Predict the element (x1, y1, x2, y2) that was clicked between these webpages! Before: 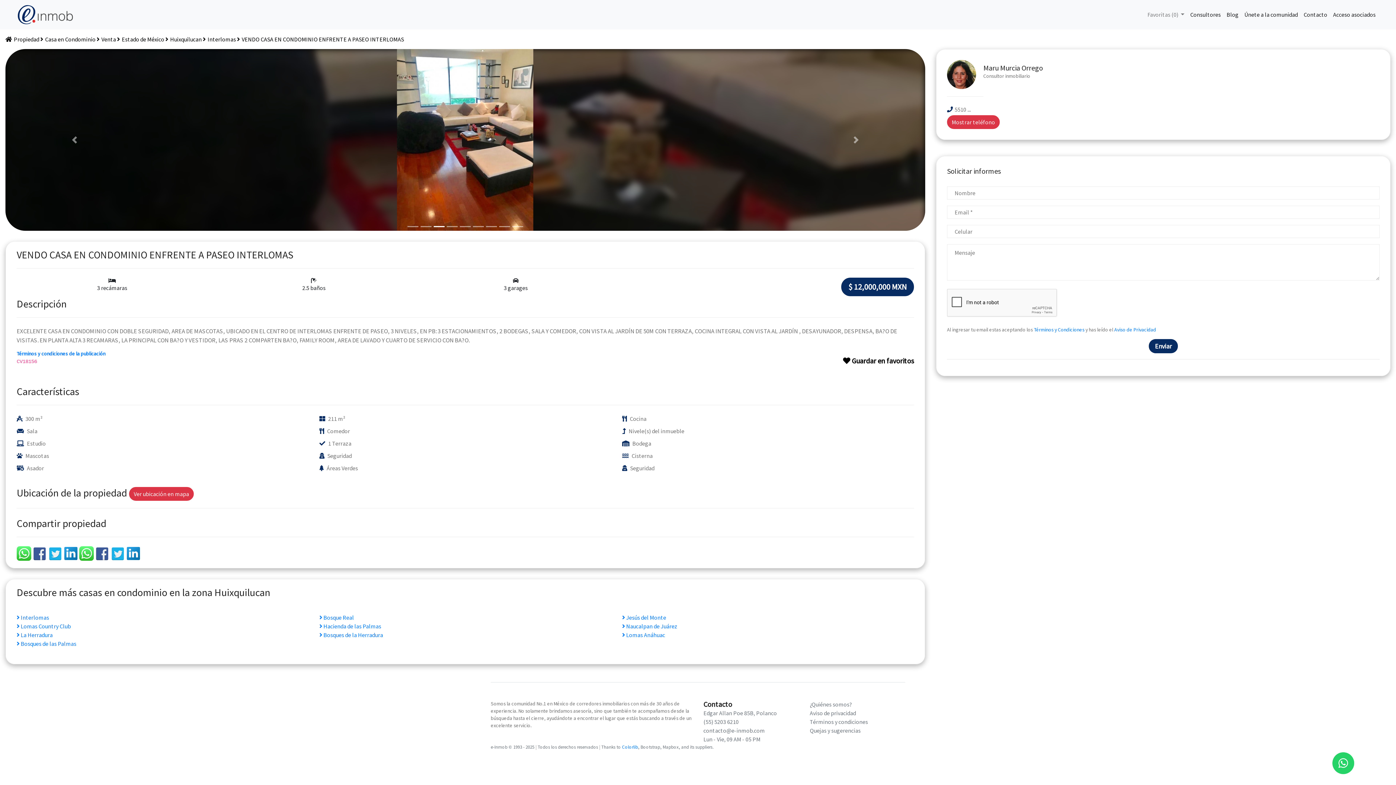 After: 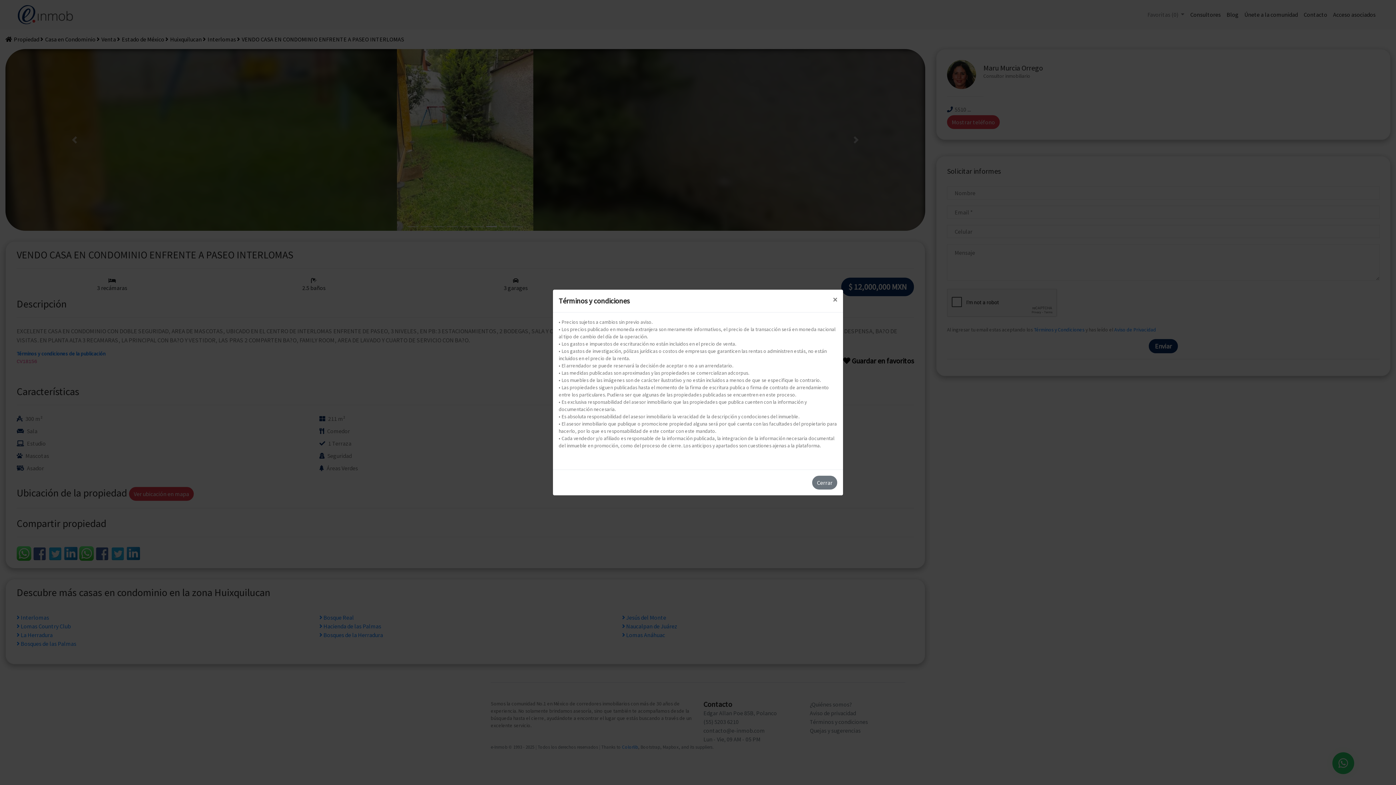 Action: bbox: (16, 350, 105, 356) label: Términos y condiciones de la publicación